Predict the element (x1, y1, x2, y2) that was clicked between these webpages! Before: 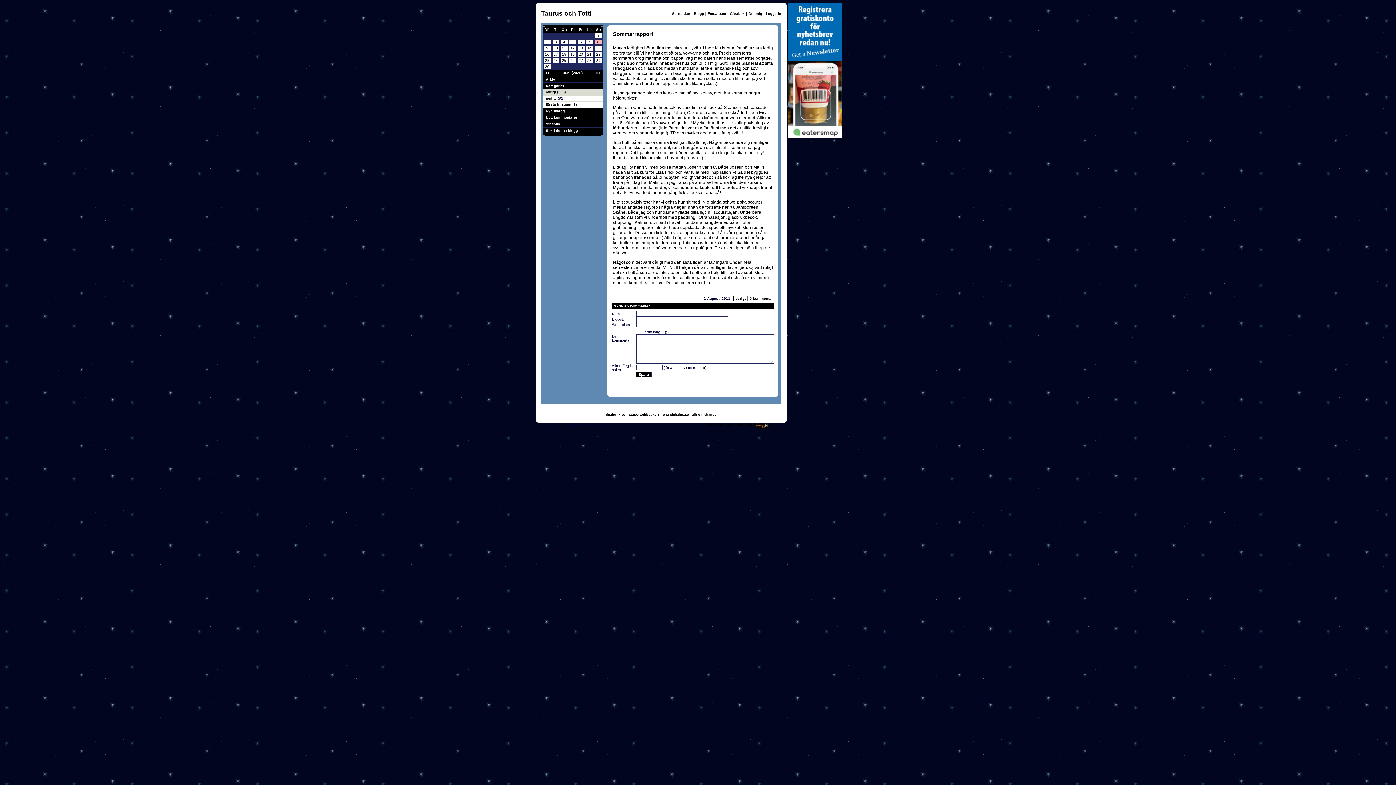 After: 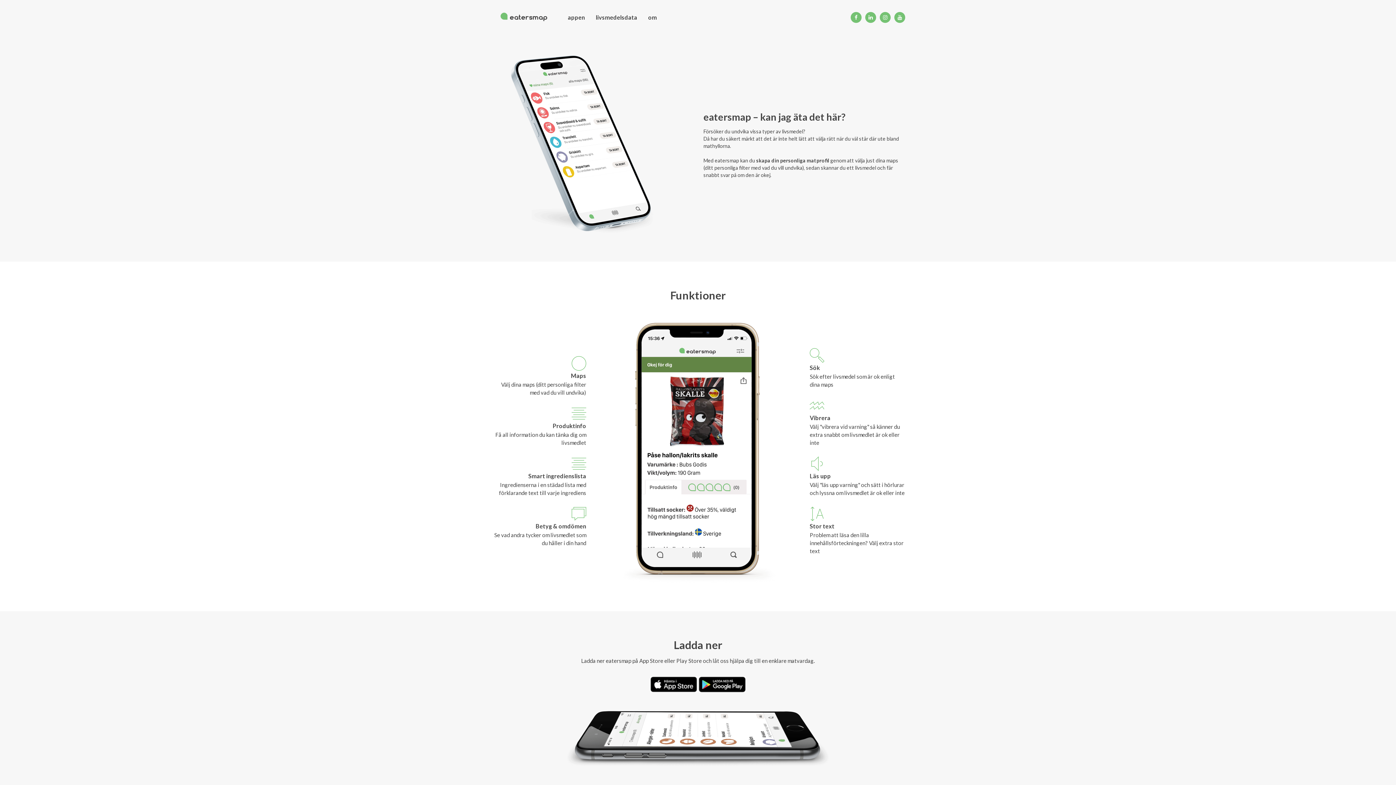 Action: bbox: (787, 133, 842, 139)